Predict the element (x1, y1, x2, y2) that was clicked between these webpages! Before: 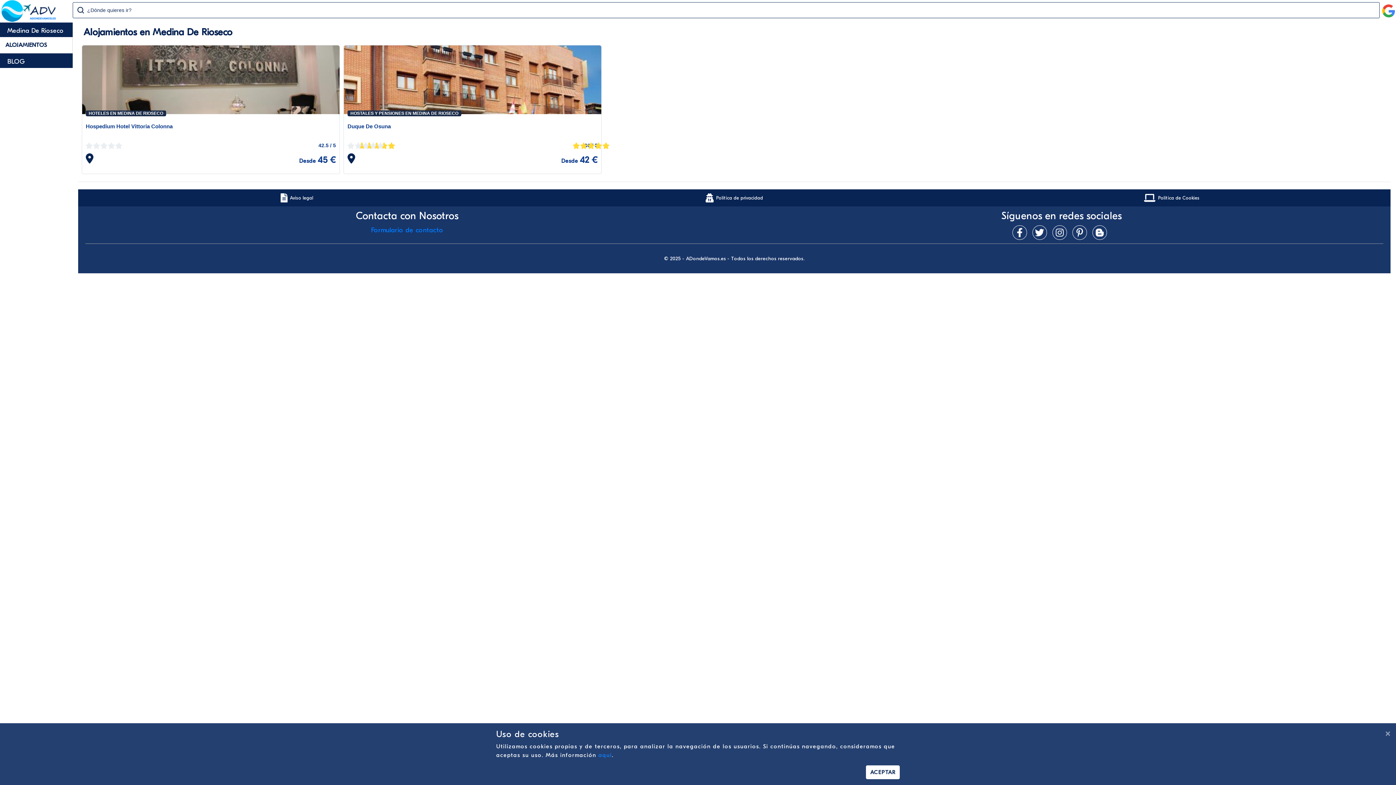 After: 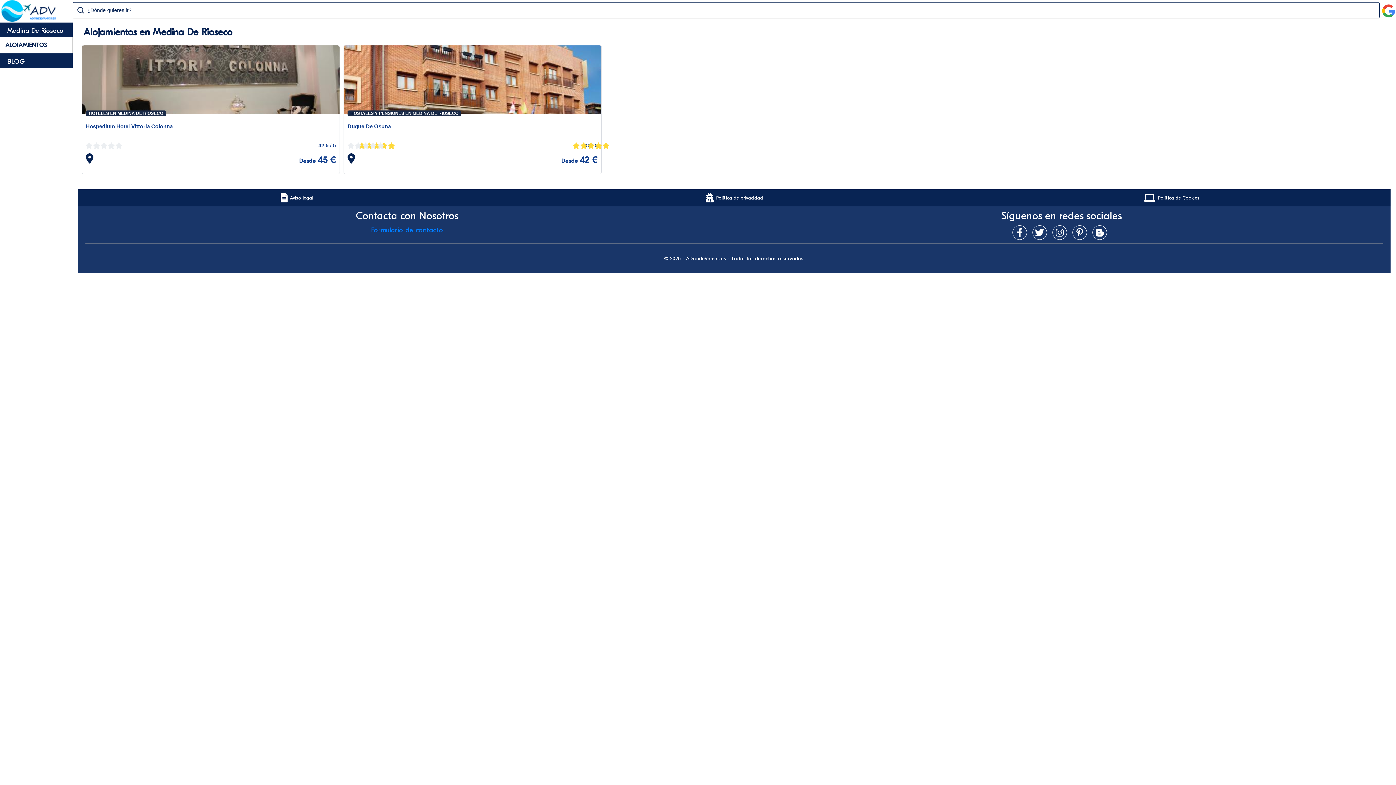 Action: label: ACEPTAR bbox: (866, 765, 900, 779)